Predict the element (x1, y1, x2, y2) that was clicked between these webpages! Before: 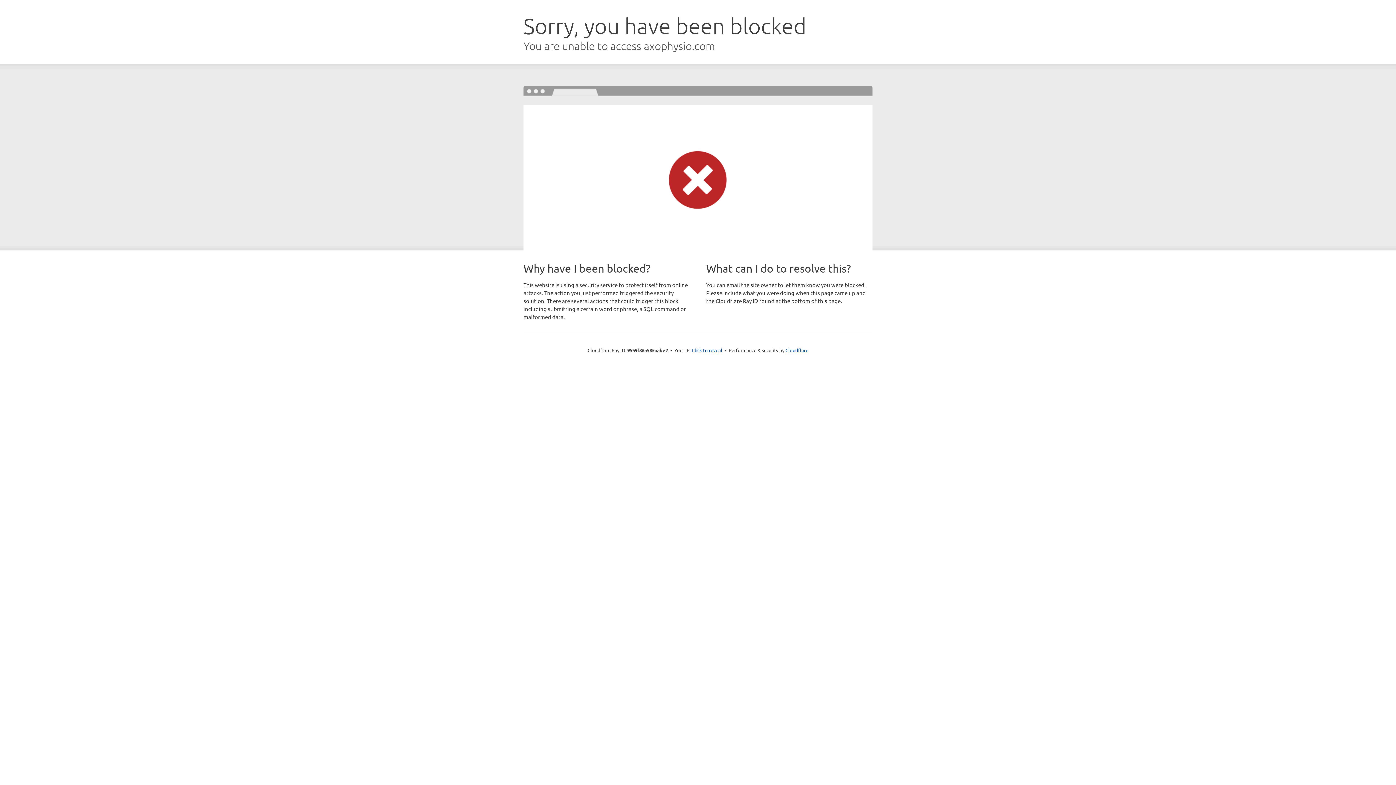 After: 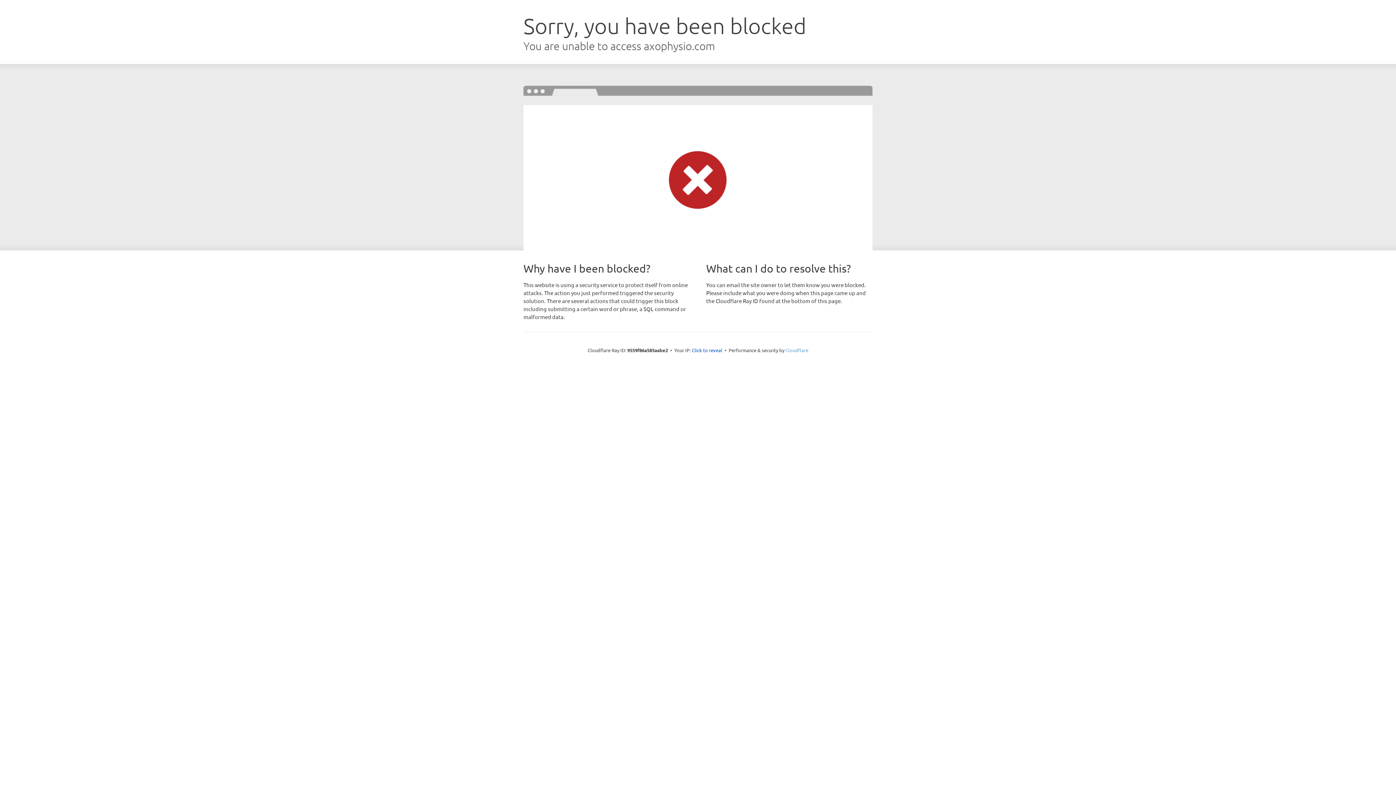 Action: label: Cloudflare bbox: (785, 347, 808, 353)